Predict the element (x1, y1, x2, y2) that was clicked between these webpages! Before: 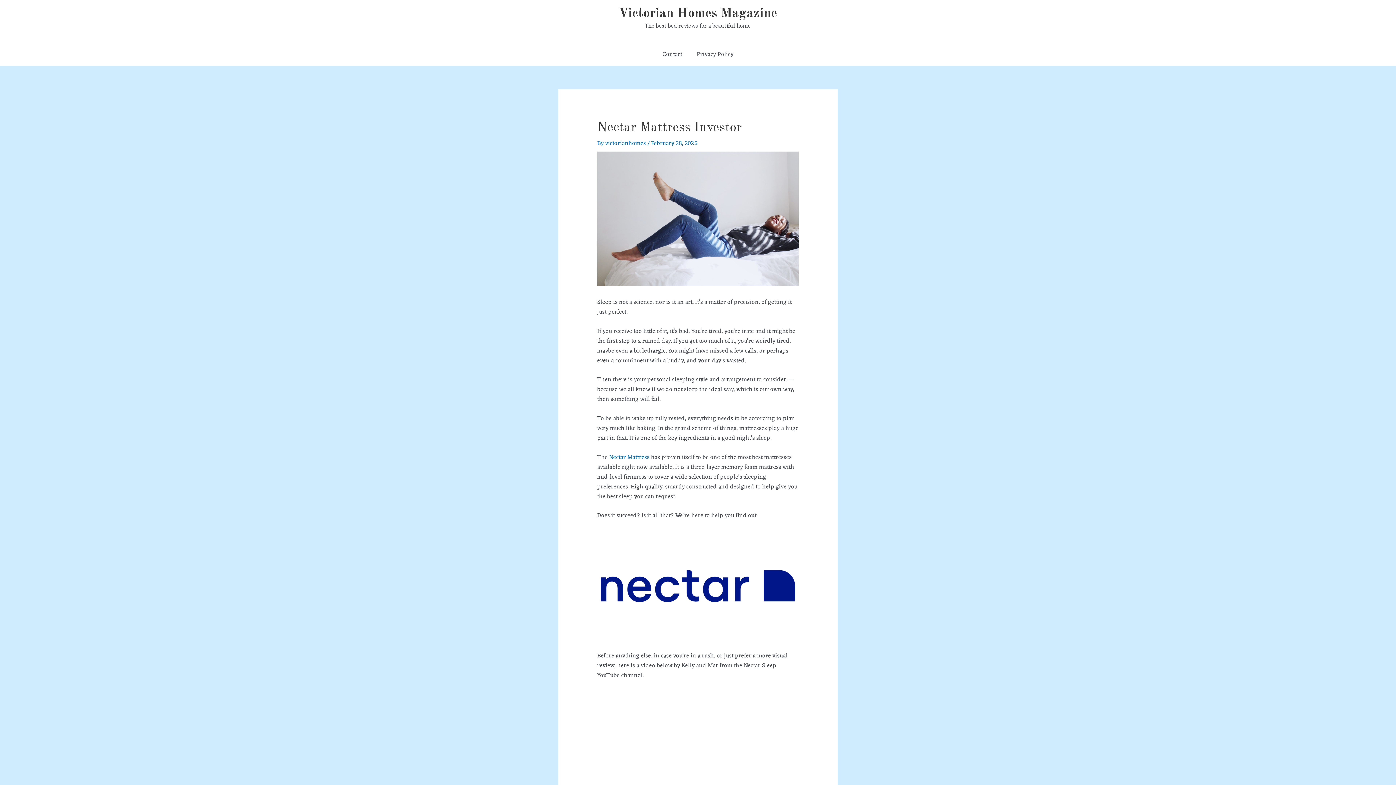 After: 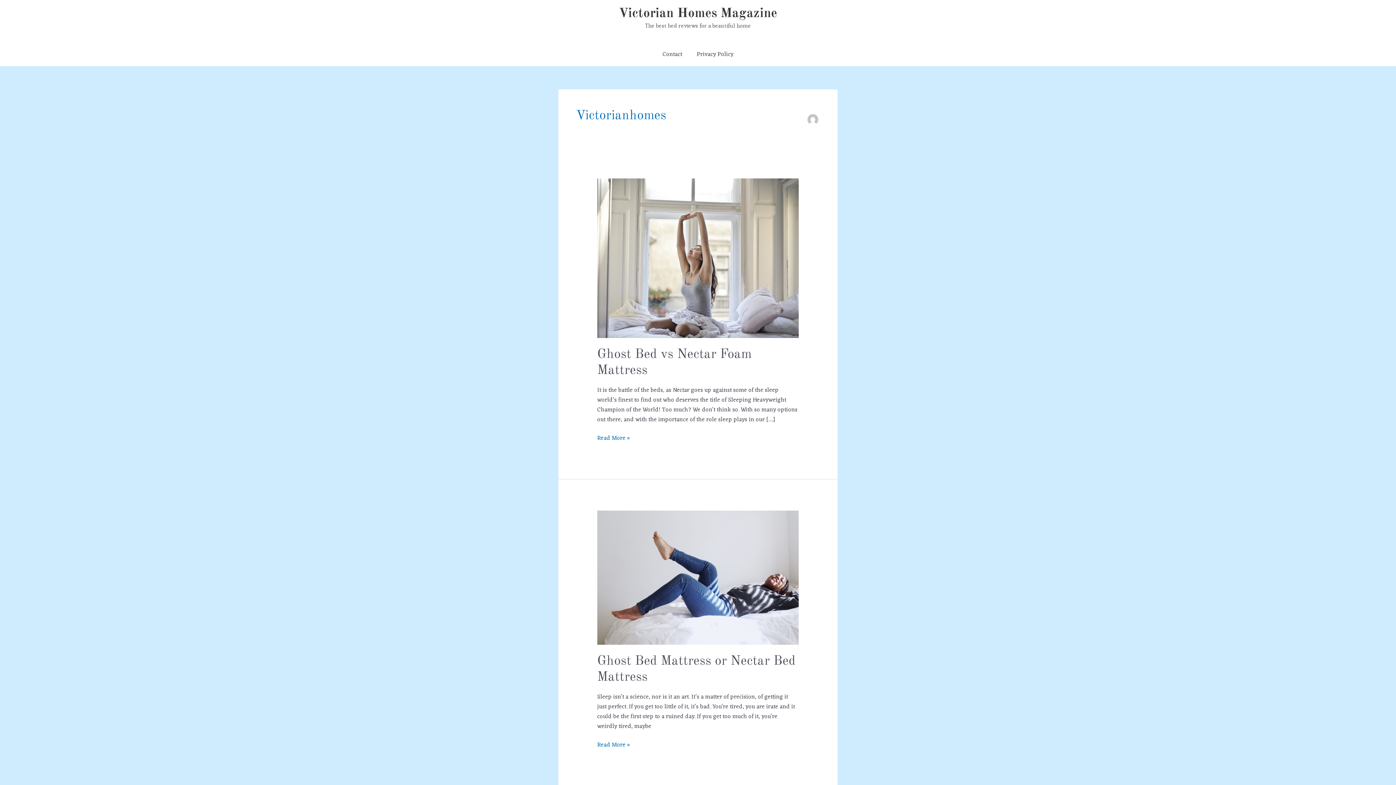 Action: label: victorianhomes  bbox: (605, 138, 647, 148)